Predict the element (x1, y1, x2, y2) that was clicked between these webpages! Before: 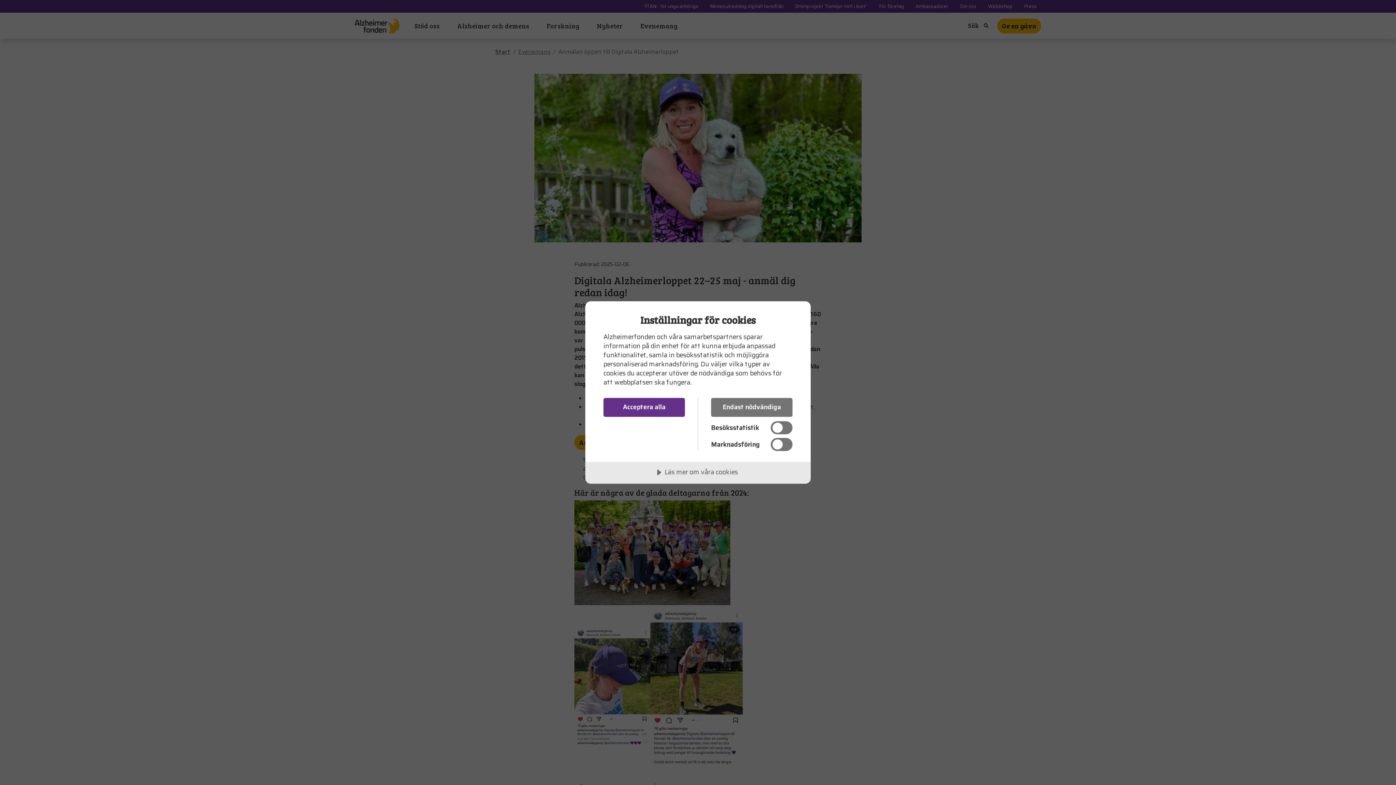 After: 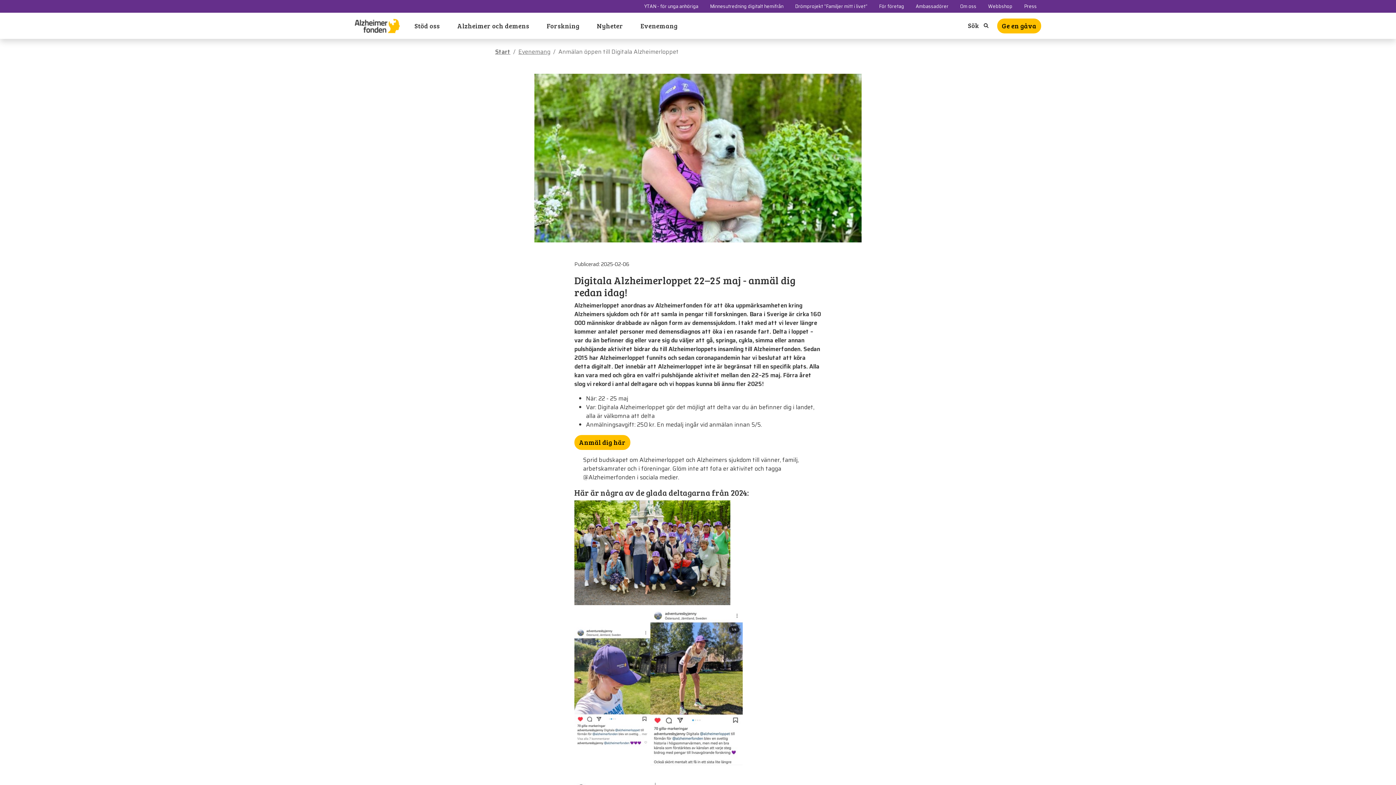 Action: label: Acceptera alla bbox: (603, 398, 685, 417)